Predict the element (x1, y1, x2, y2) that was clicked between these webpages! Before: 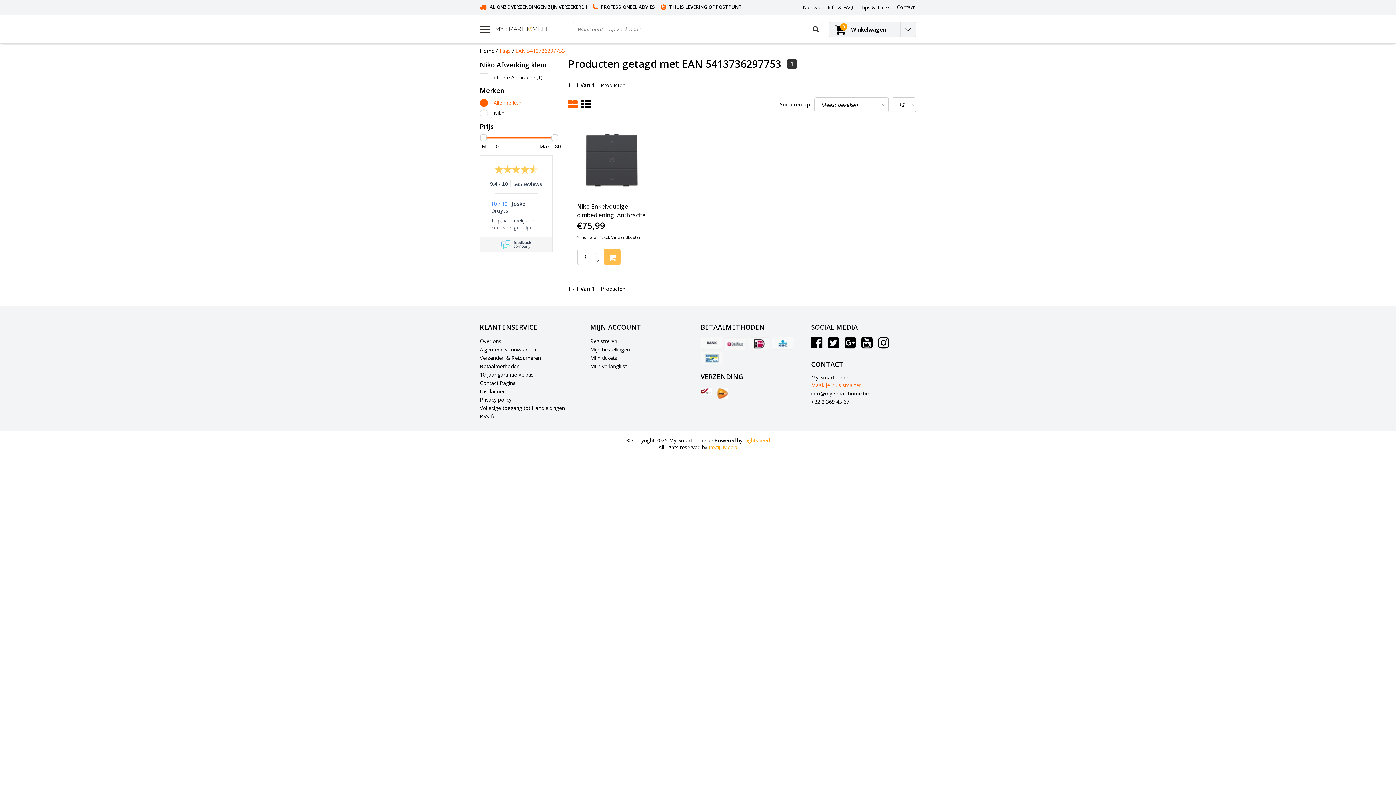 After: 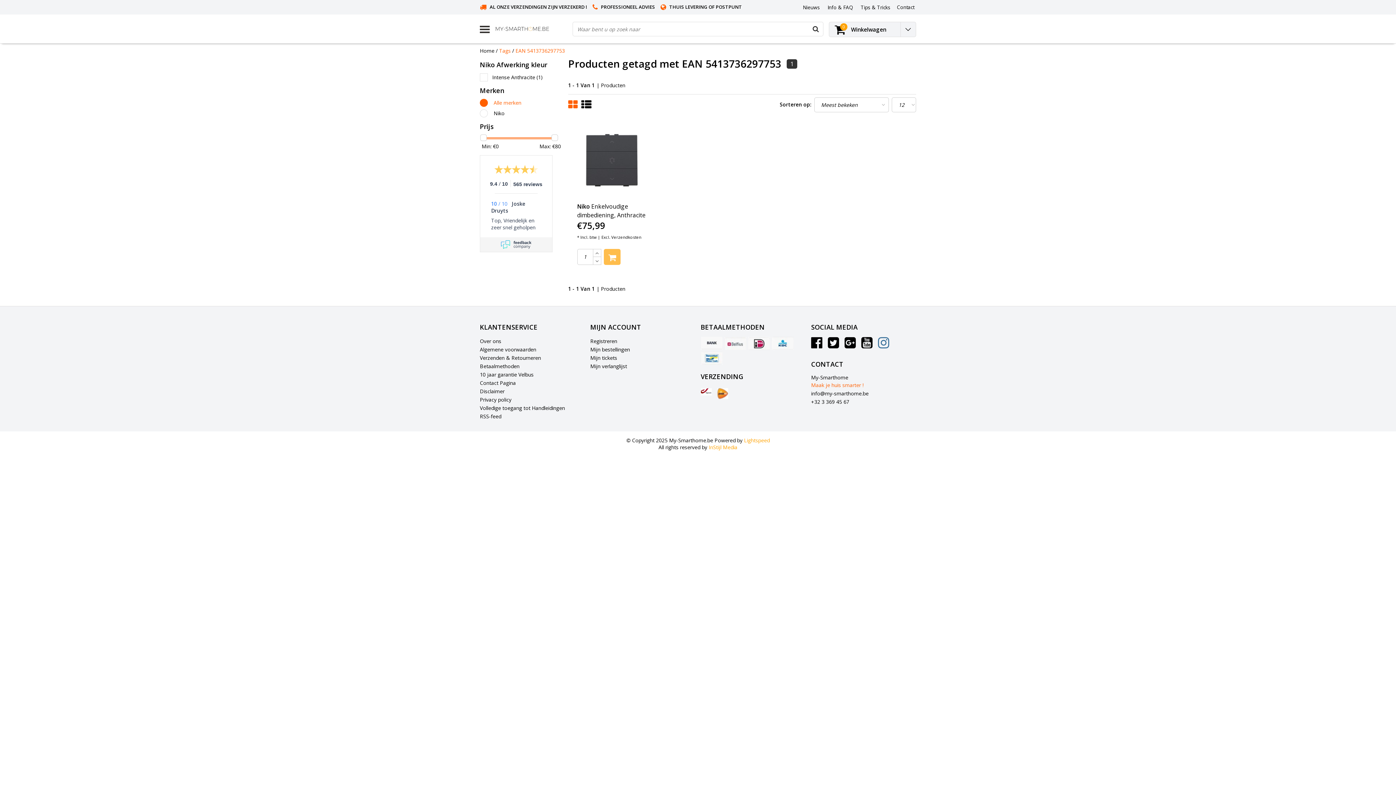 Action: bbox: (878, 342, 889, 349)